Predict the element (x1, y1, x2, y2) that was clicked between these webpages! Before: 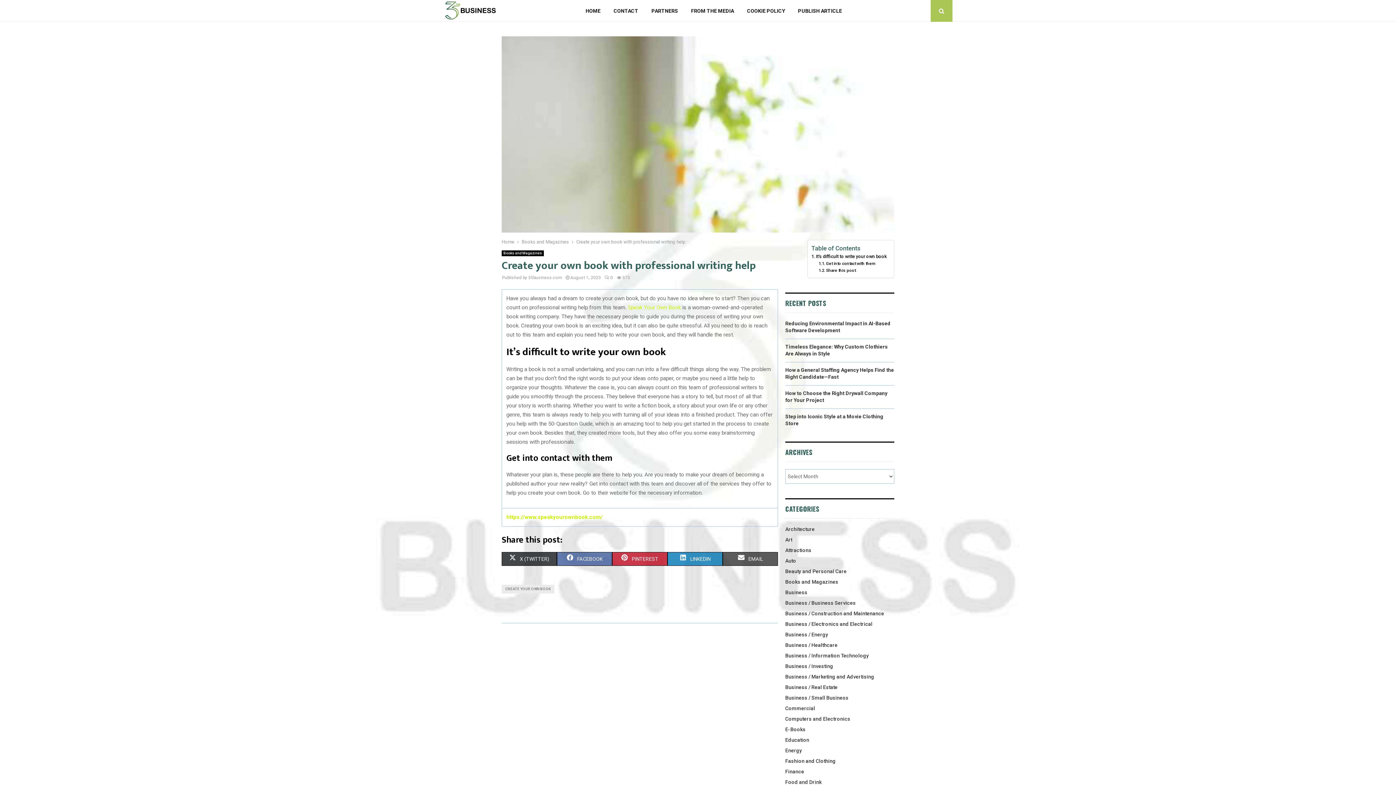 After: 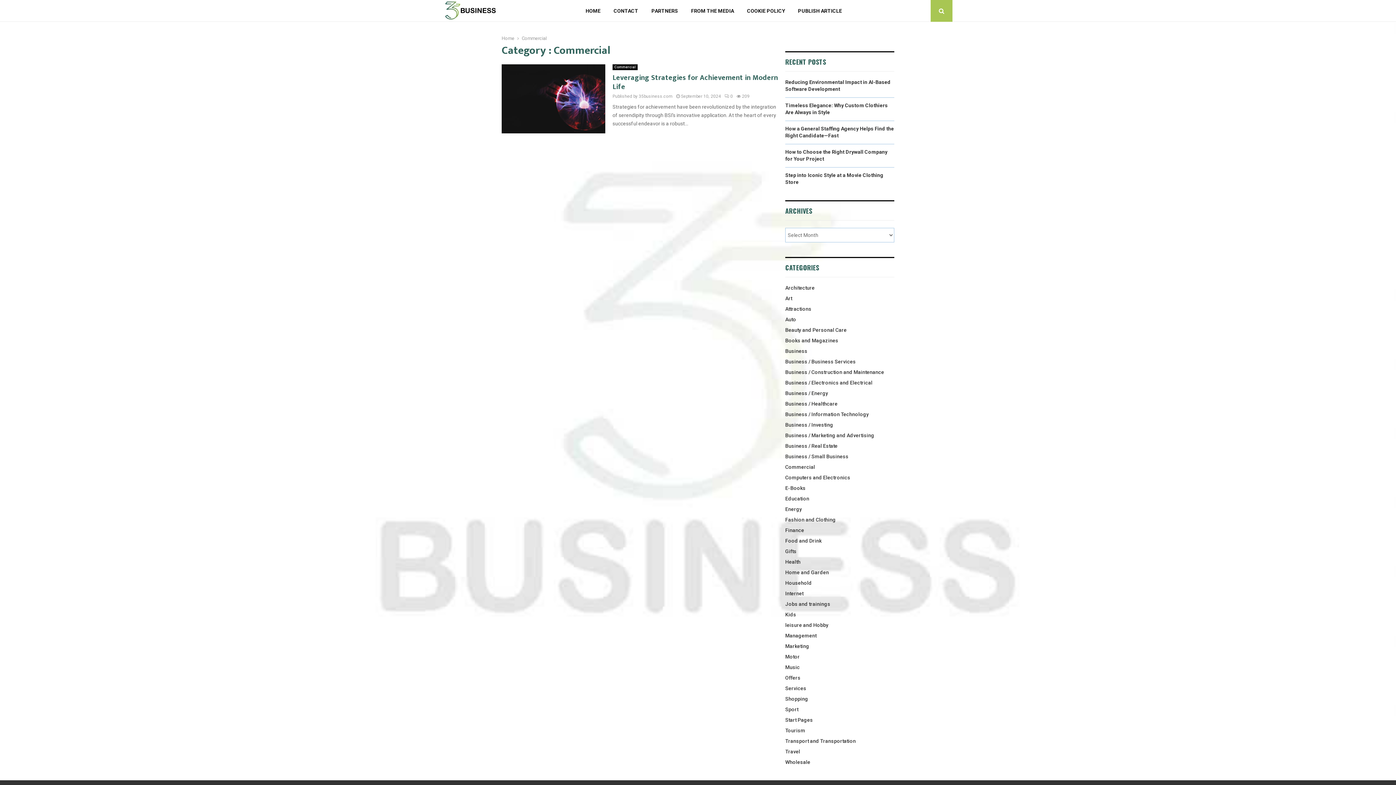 Action: bbox: (785, 705, 815, 711) label: Commercial